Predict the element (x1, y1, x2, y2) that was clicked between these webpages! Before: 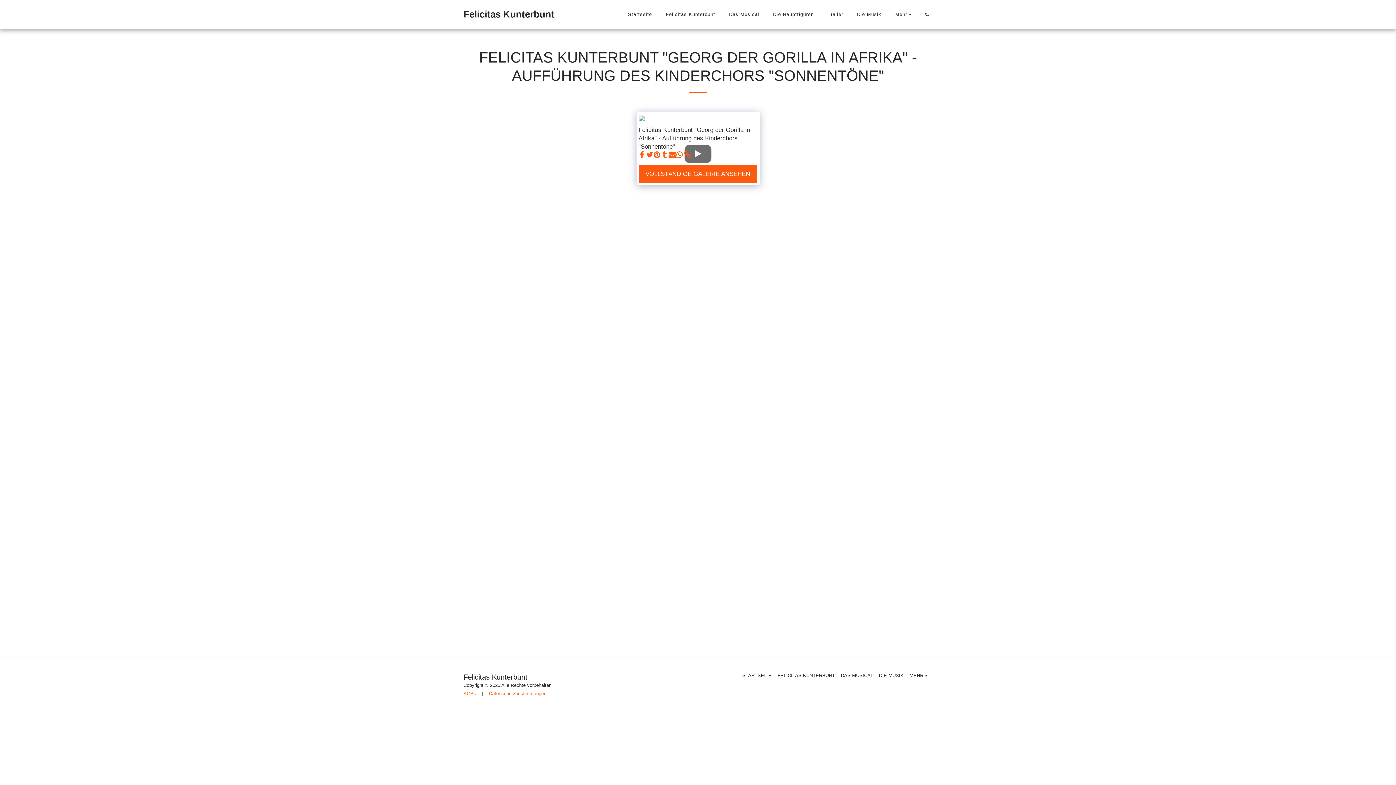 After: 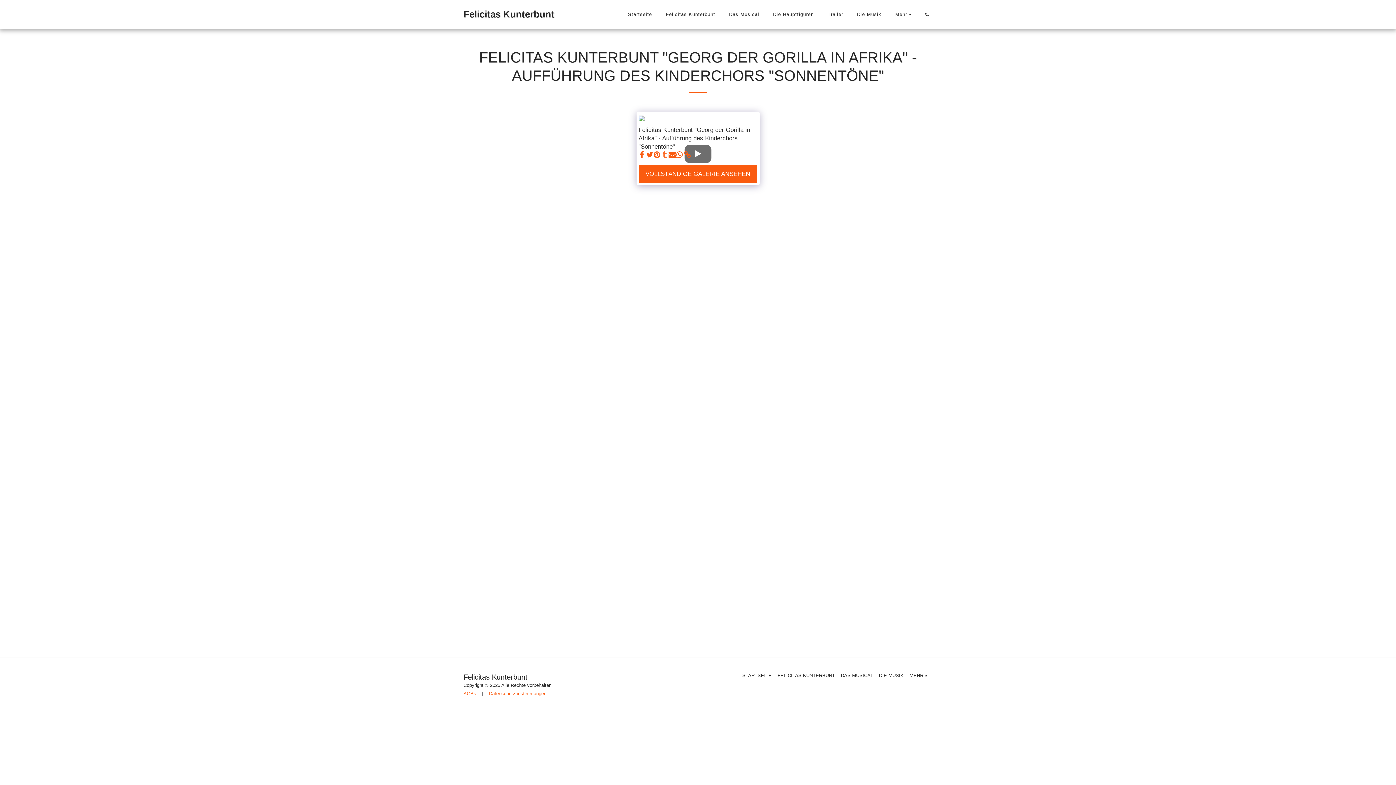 Action: label:   bbox: (661, 150, 668, 159)